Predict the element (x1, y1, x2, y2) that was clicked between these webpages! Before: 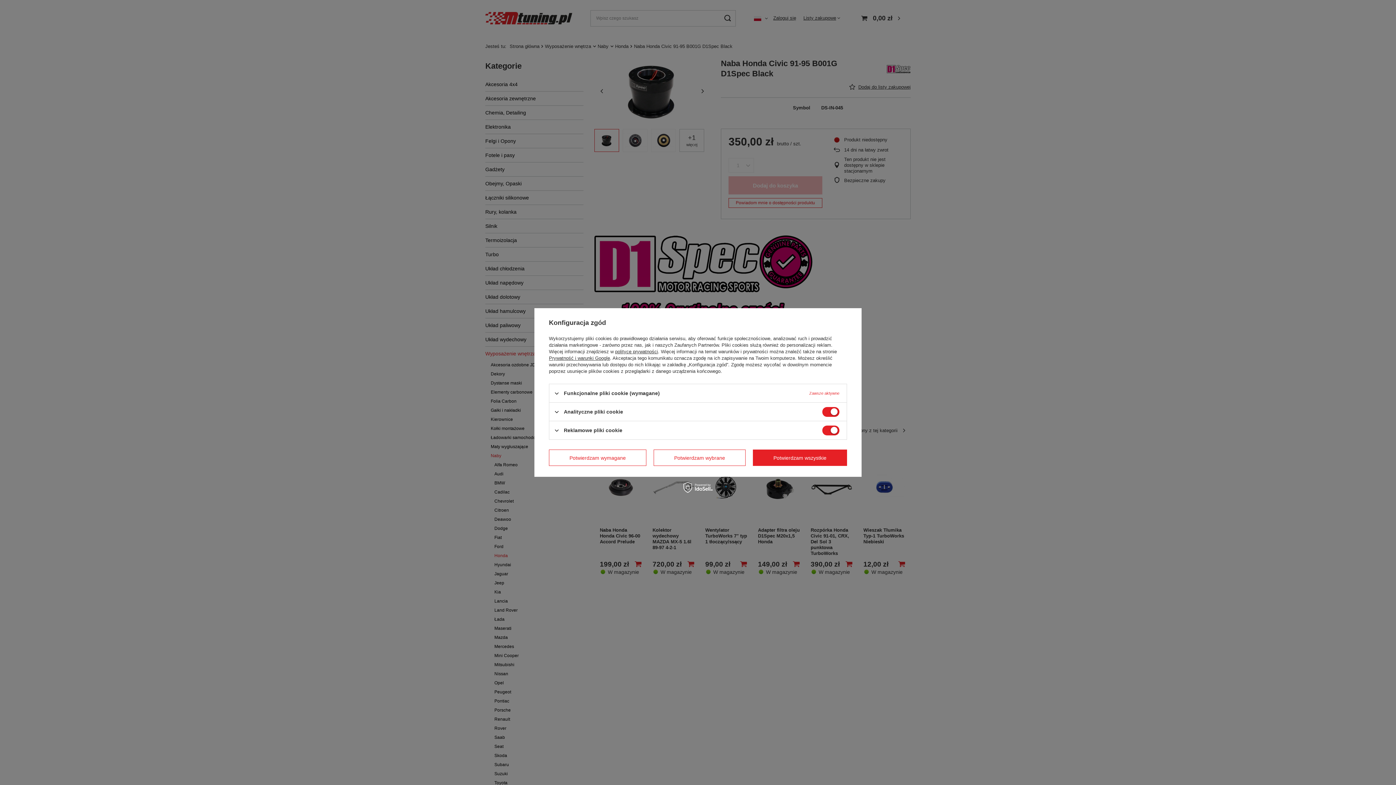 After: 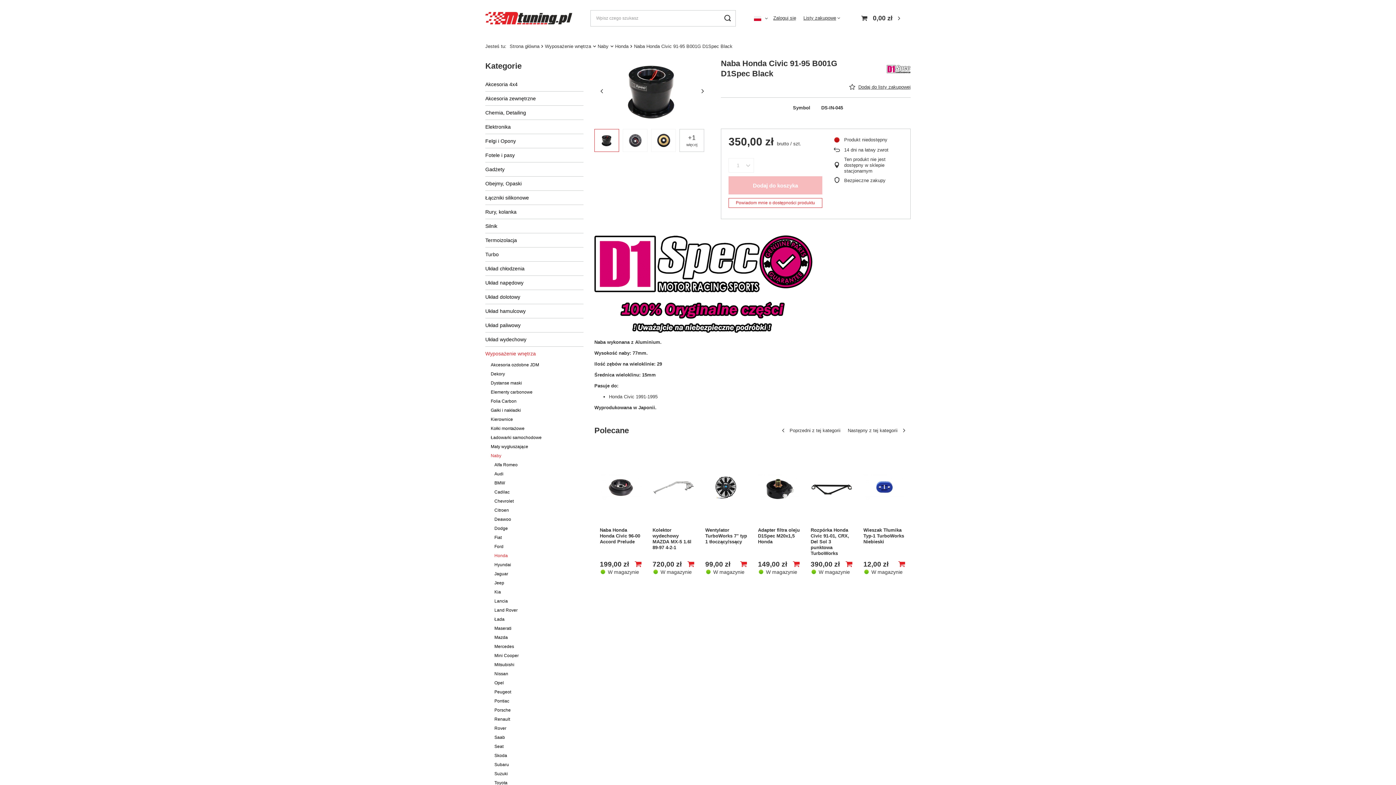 Action: bbox: (549, 449, 646, 466) label: Potwierdzam wymagane